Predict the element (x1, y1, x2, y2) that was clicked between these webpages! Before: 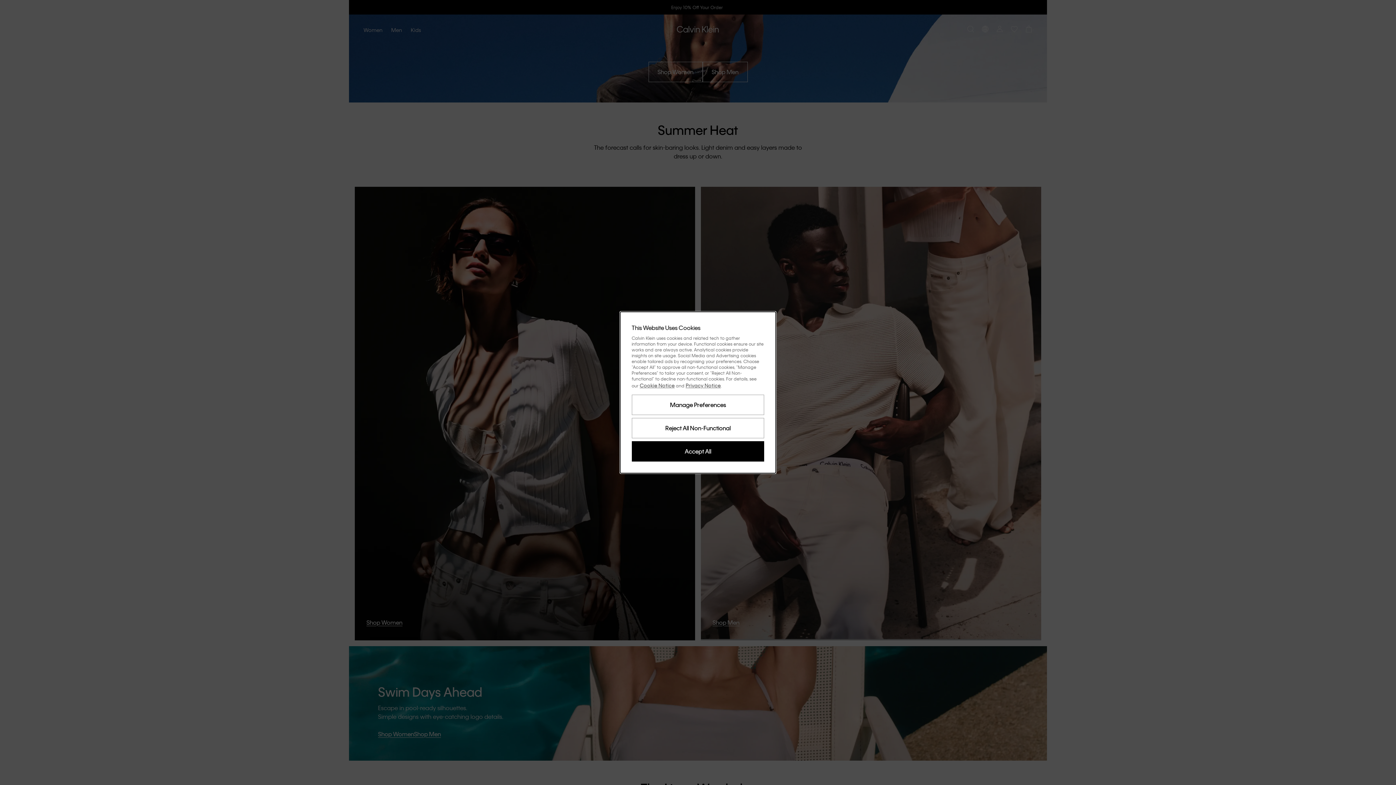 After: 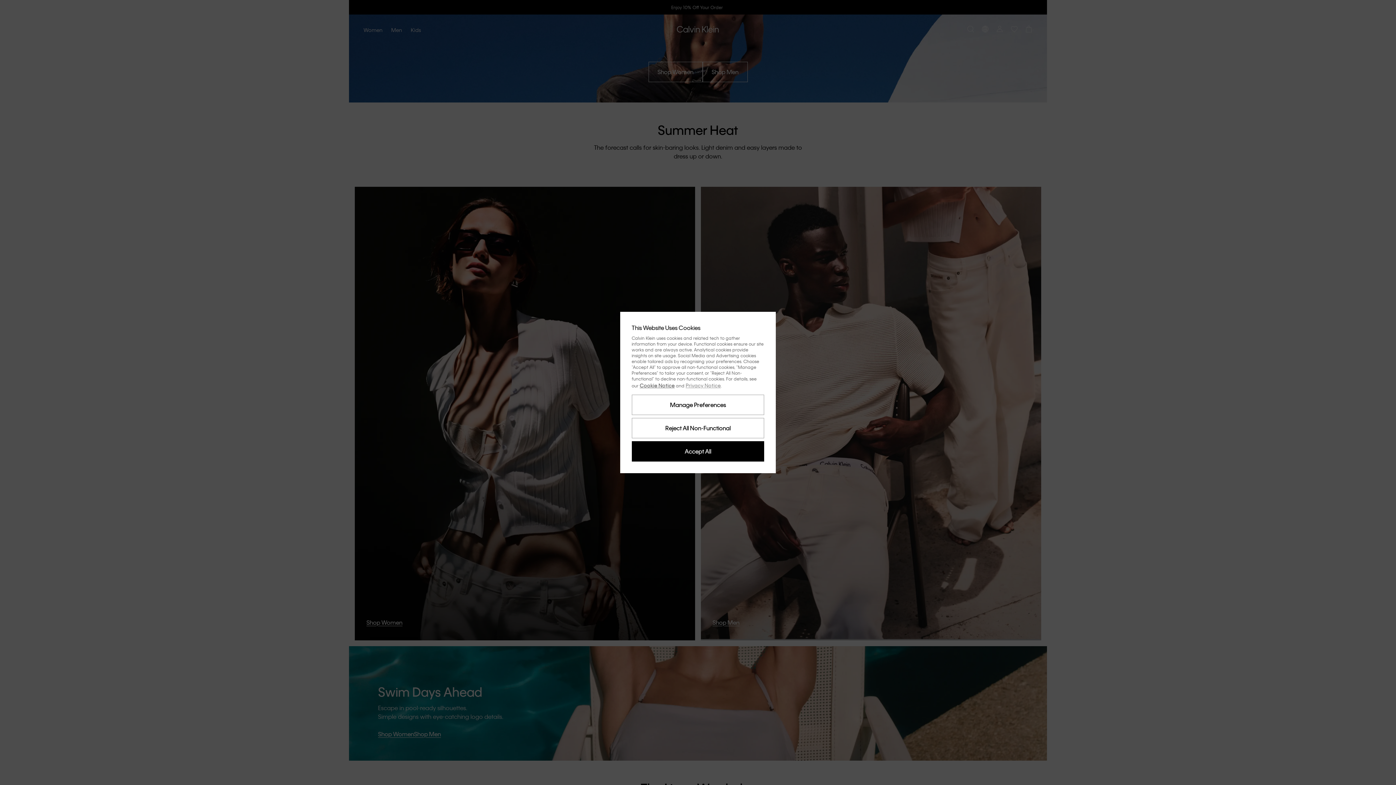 Action: bbox: (685, 382, 720, 388) label: Privacy Notice